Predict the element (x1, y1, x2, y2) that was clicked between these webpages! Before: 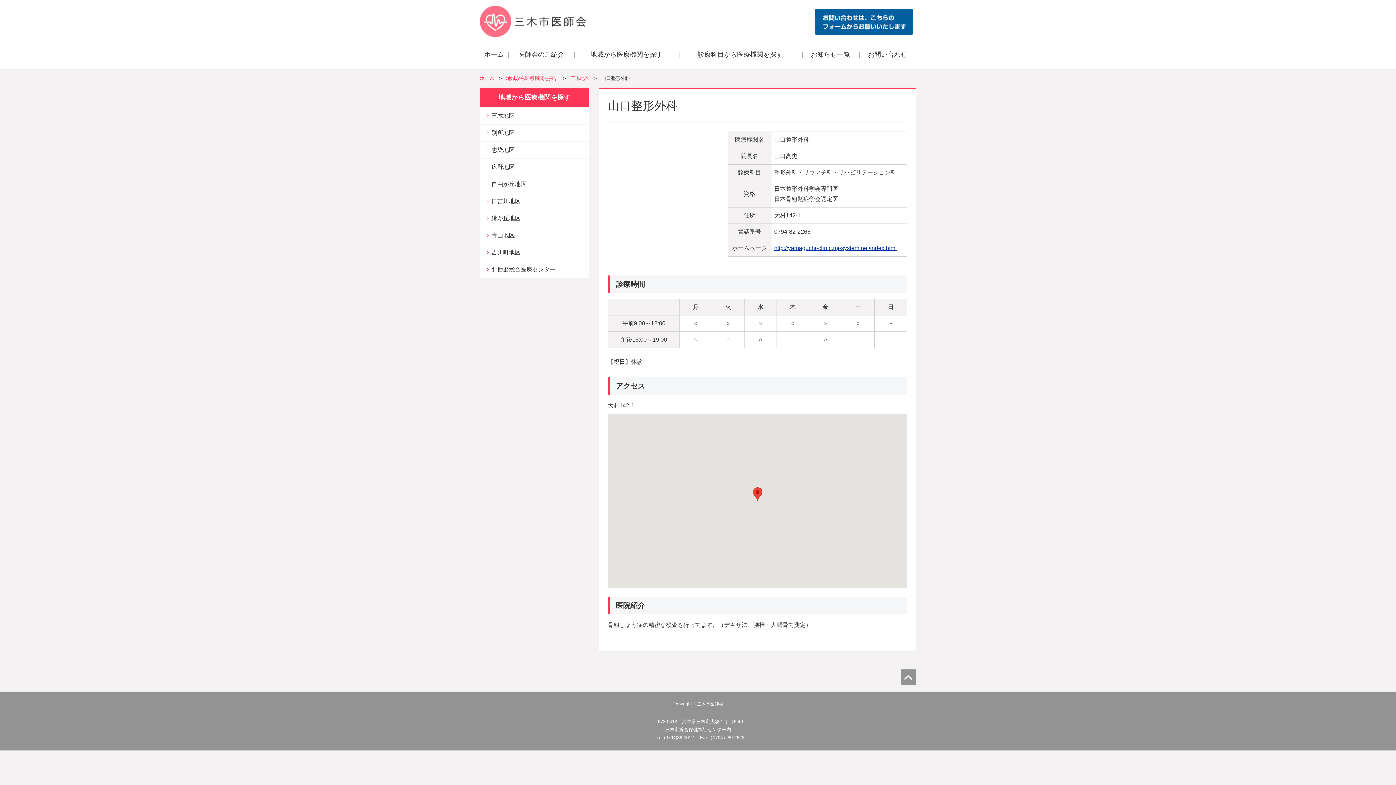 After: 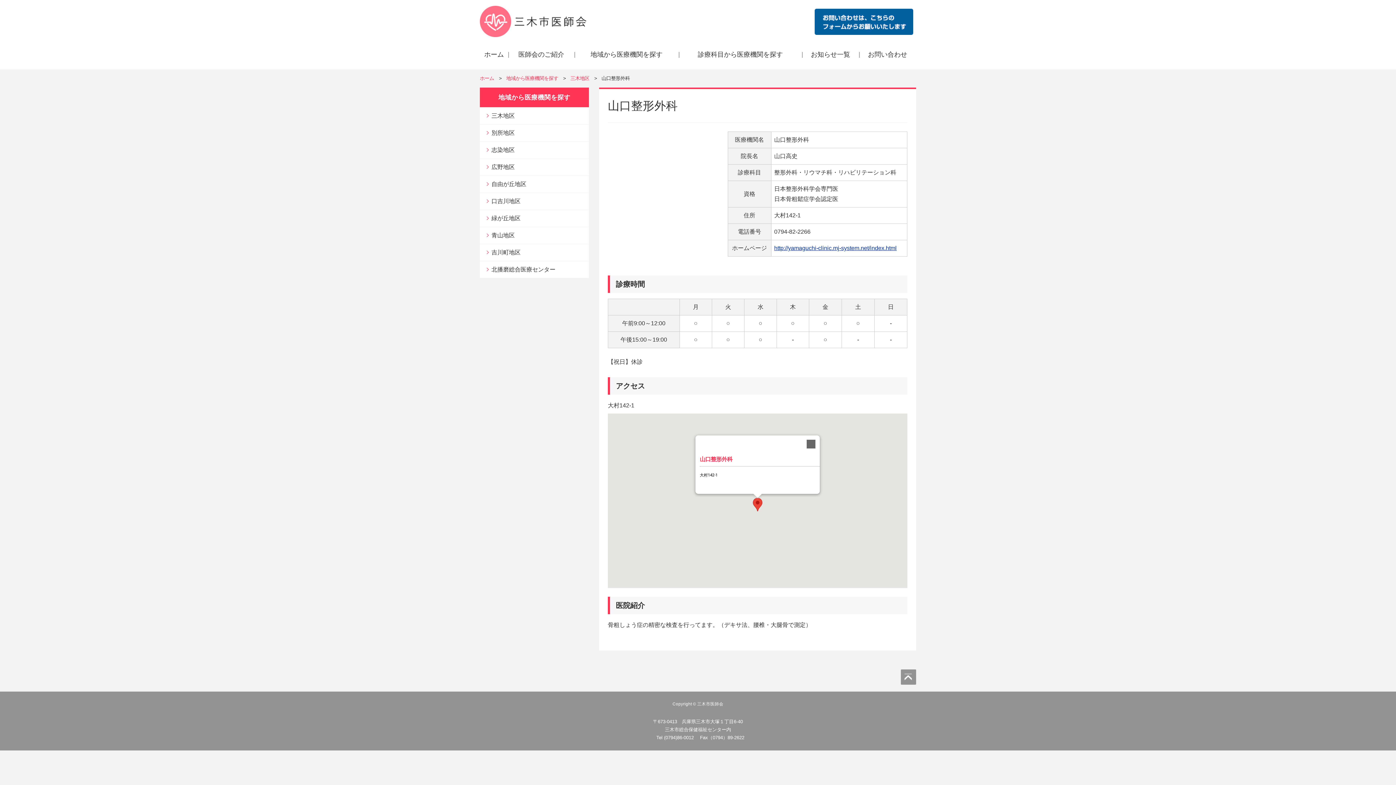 Action: label: 山口整形外科 bbox: (753, 487, 762, 501)